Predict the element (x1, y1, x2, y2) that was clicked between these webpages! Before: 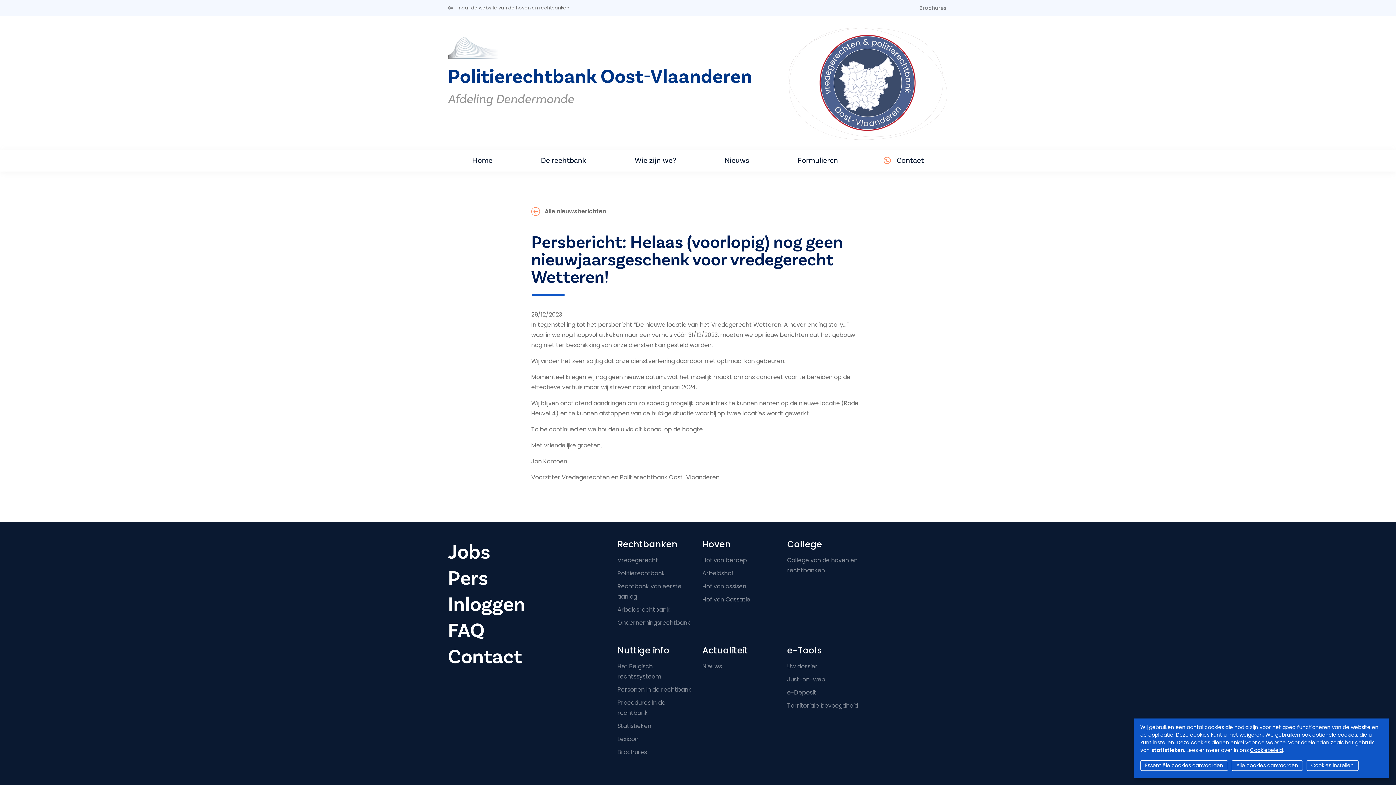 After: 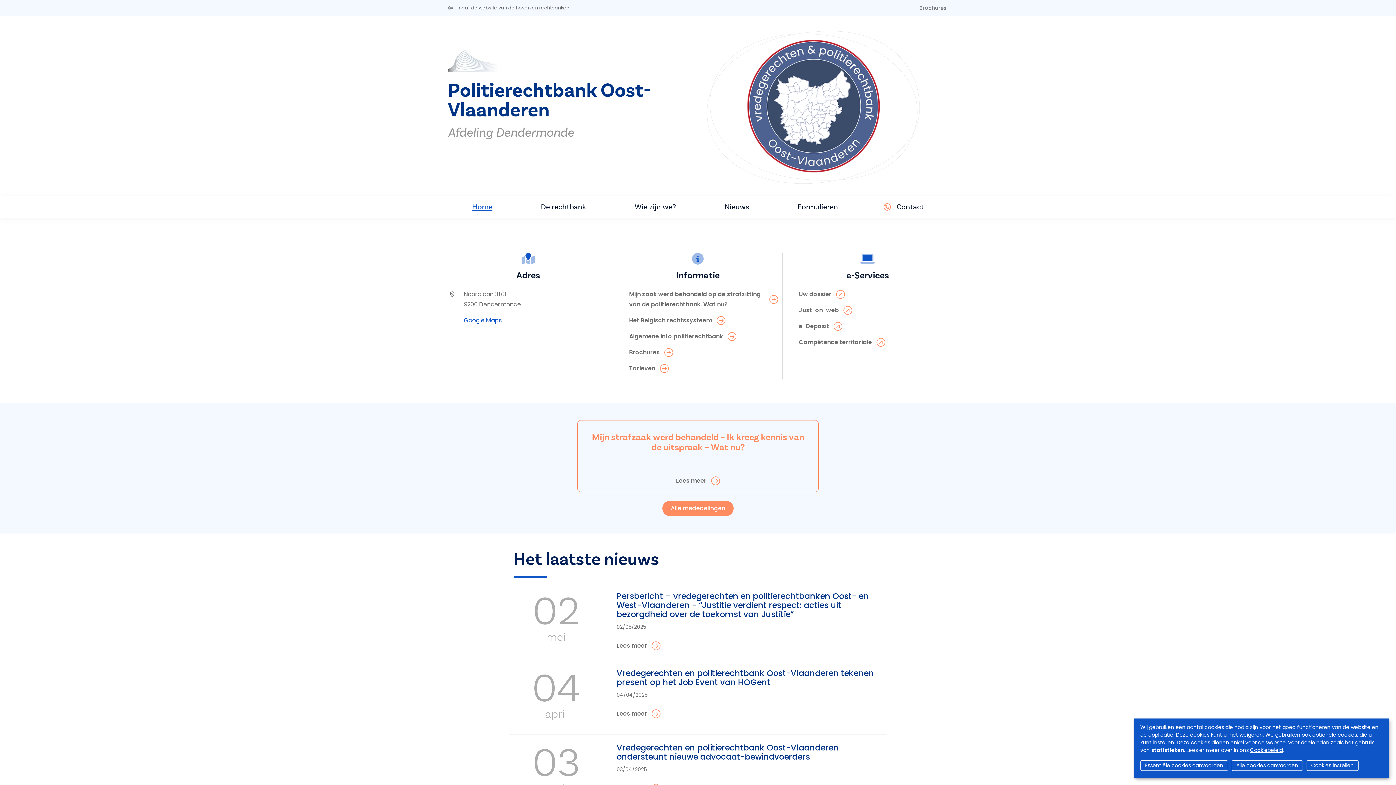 Action: bbox: (448, 152, 516, 168) label: Home